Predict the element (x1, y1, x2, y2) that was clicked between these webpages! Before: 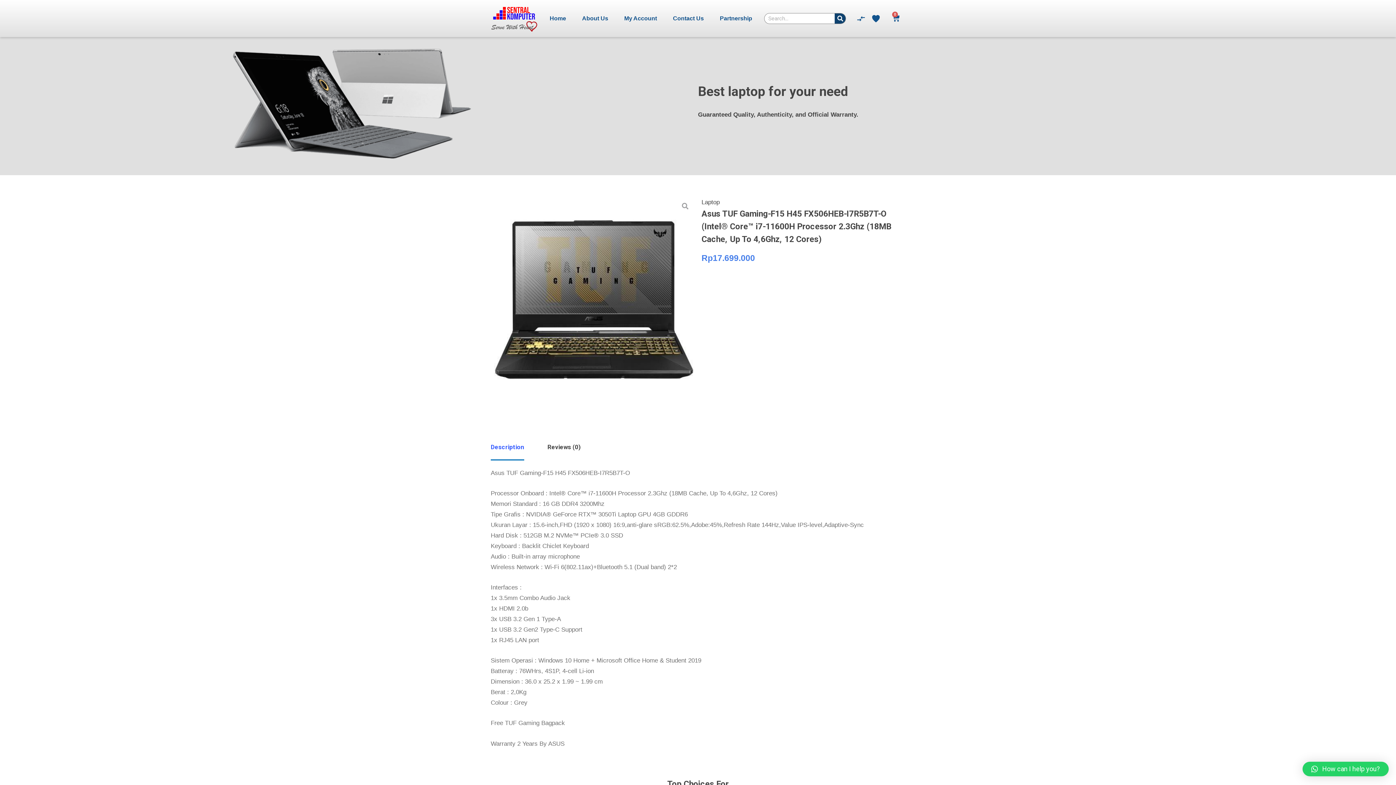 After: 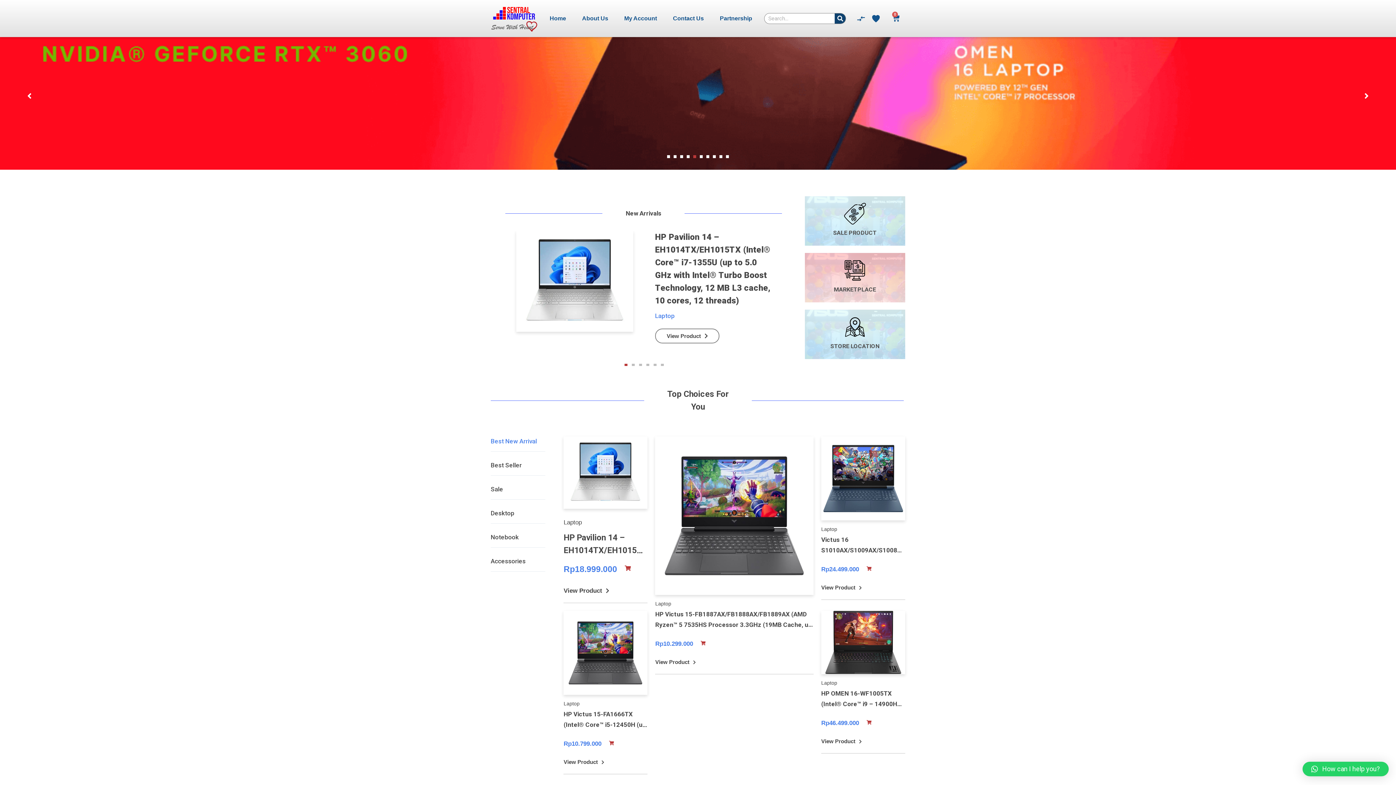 Action: bbox: (490, 5, 537, 21)